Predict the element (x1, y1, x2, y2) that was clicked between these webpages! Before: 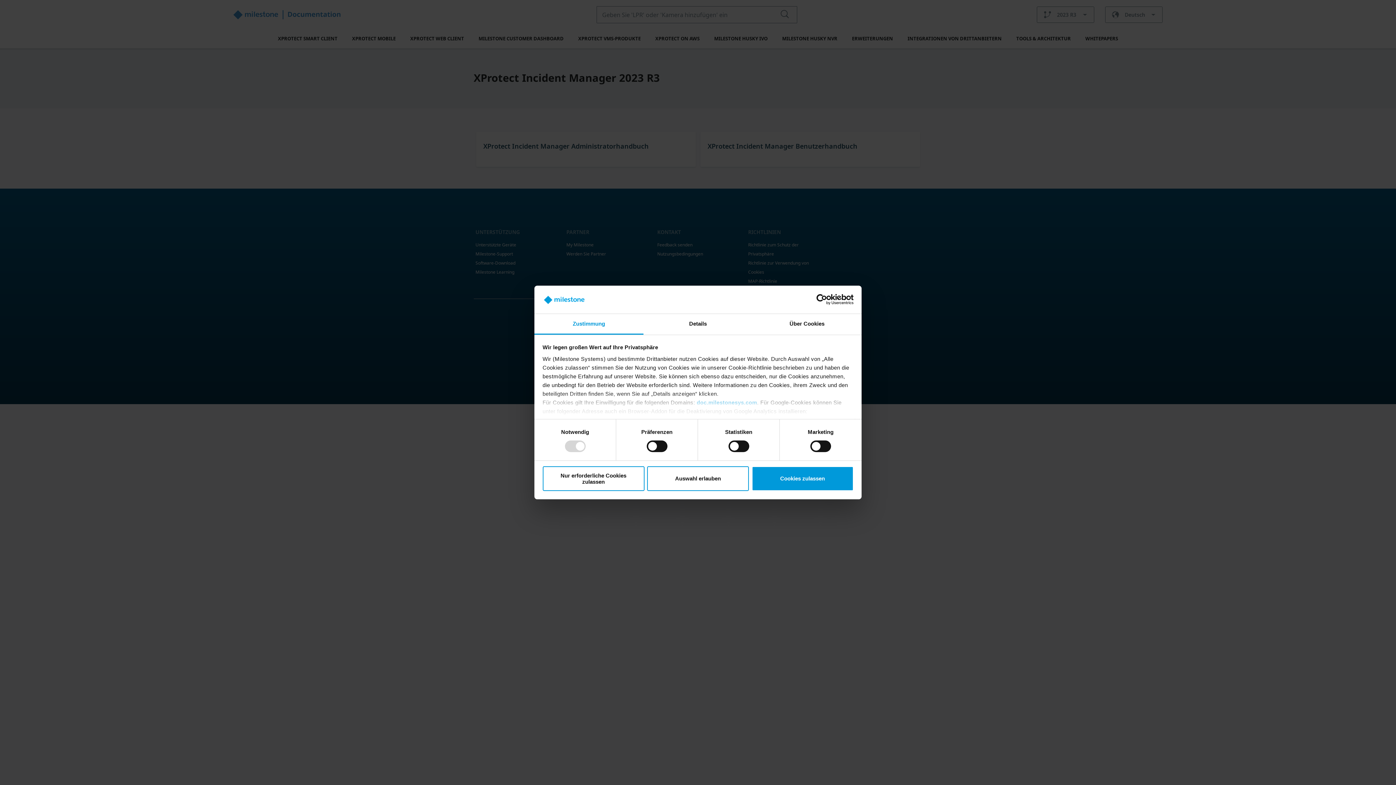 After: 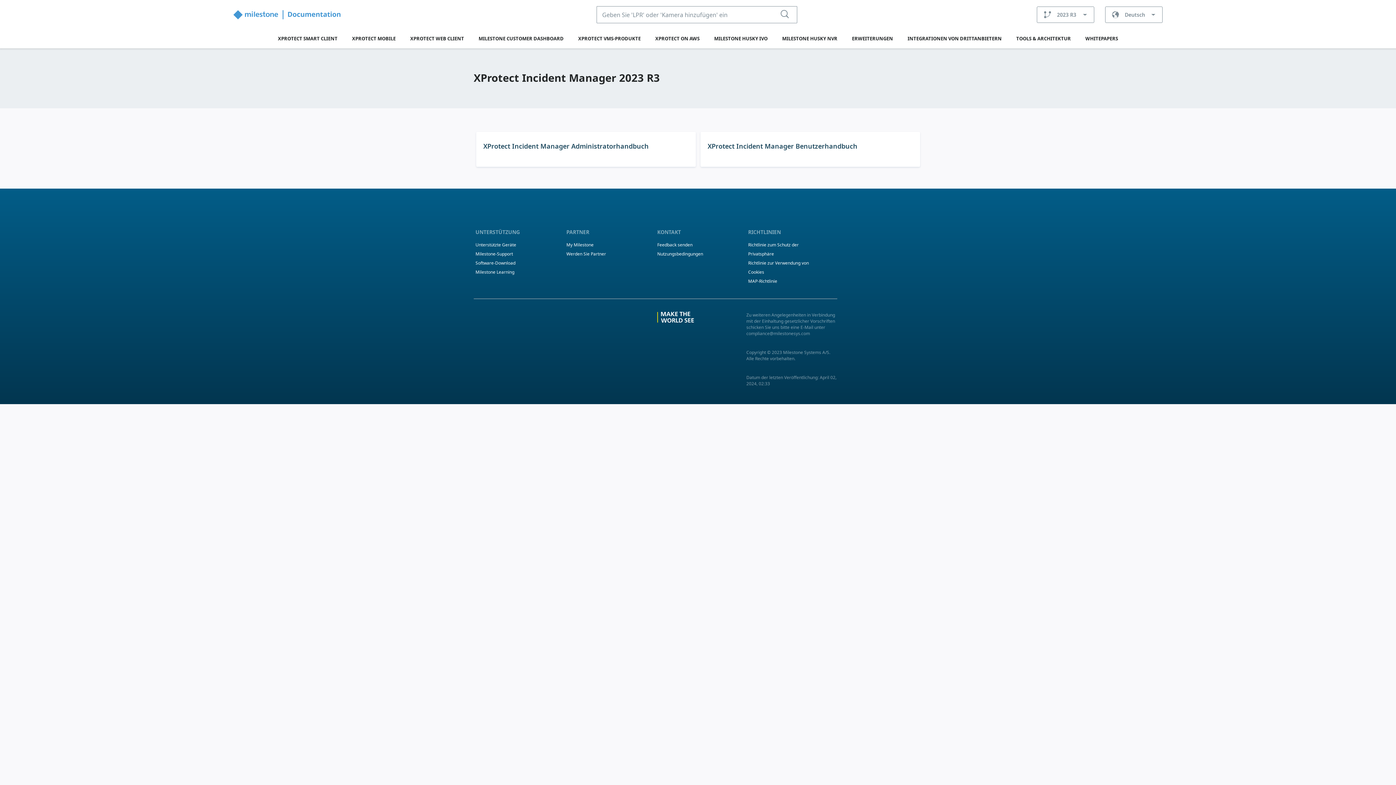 Action: bbox: (751, 466, 853, 491) label: Cookies zulassen